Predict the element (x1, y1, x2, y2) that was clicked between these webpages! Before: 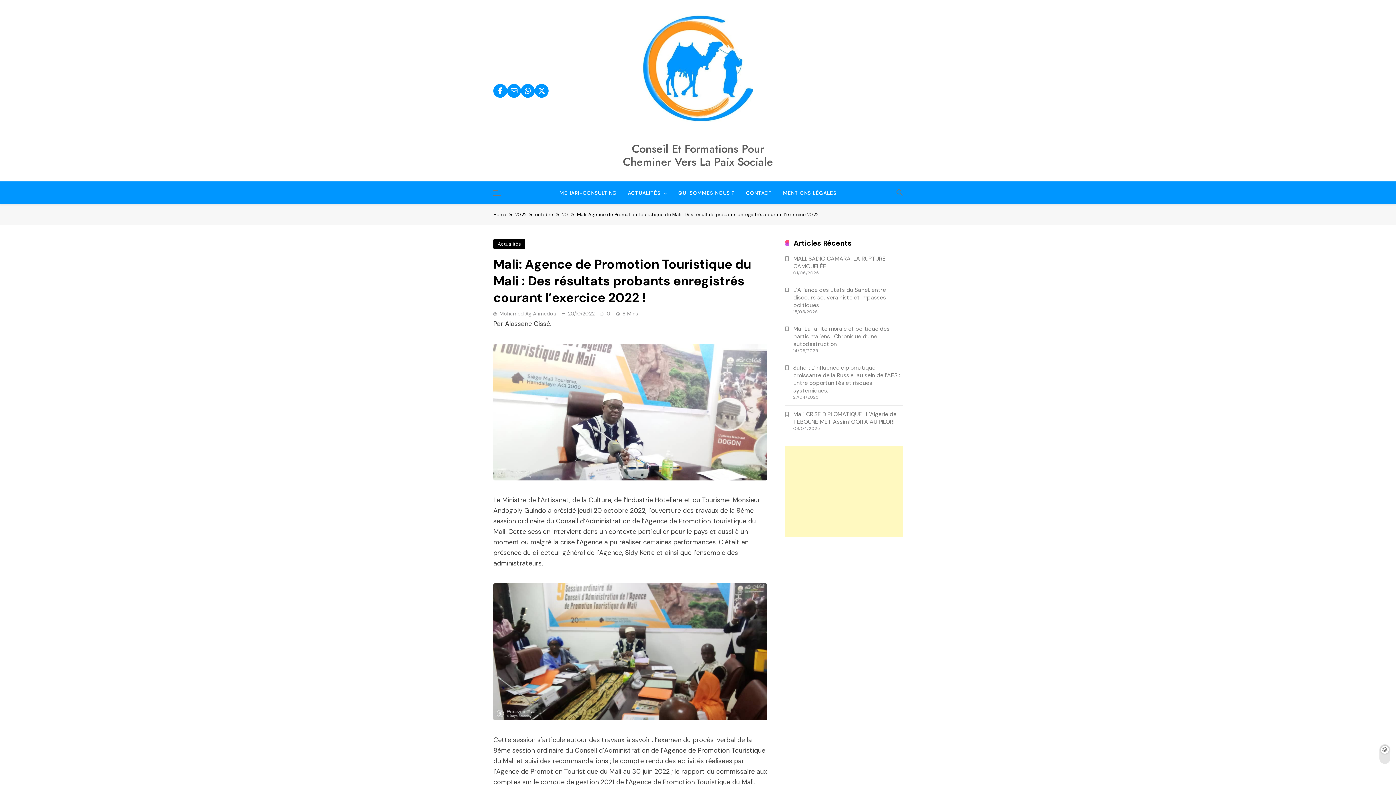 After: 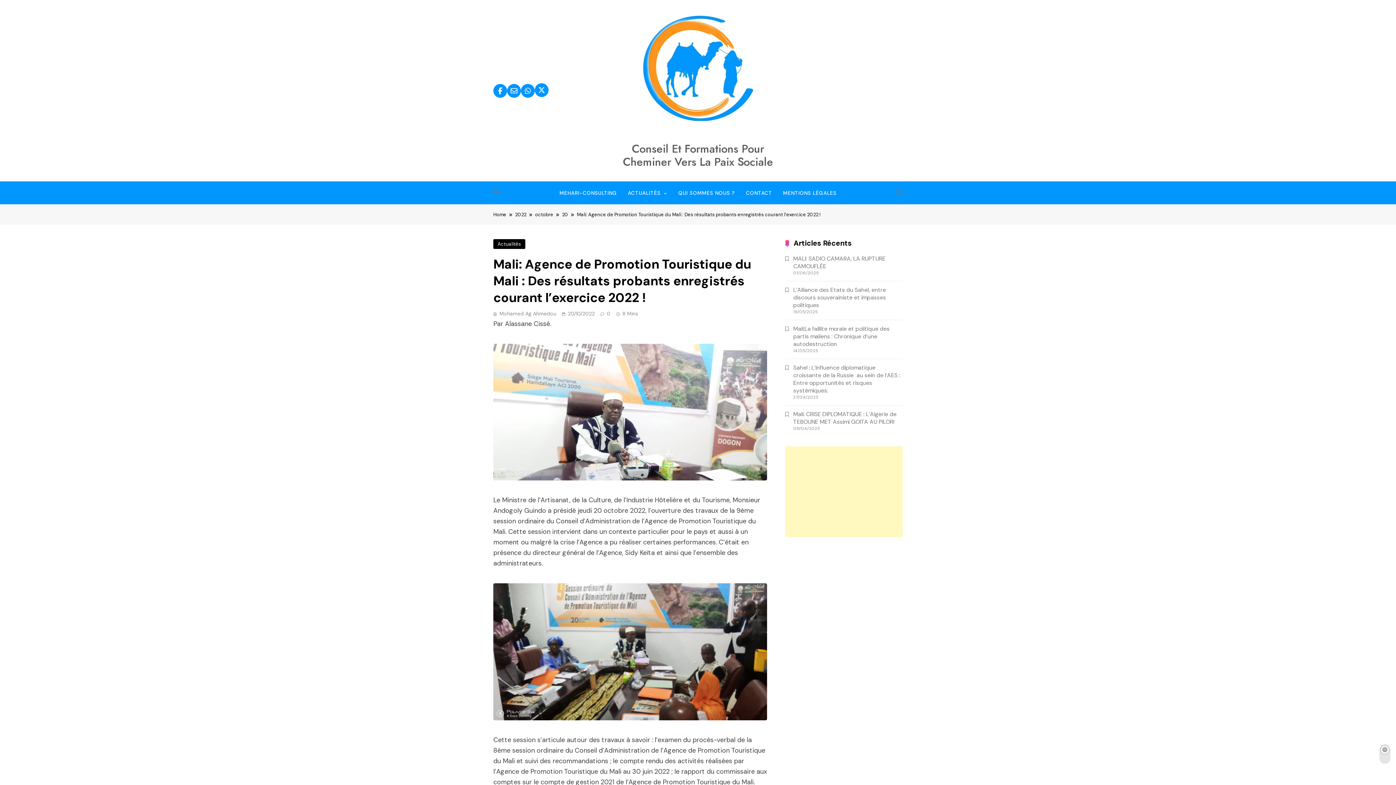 Action: bbox: (534, 83, 548, 97)